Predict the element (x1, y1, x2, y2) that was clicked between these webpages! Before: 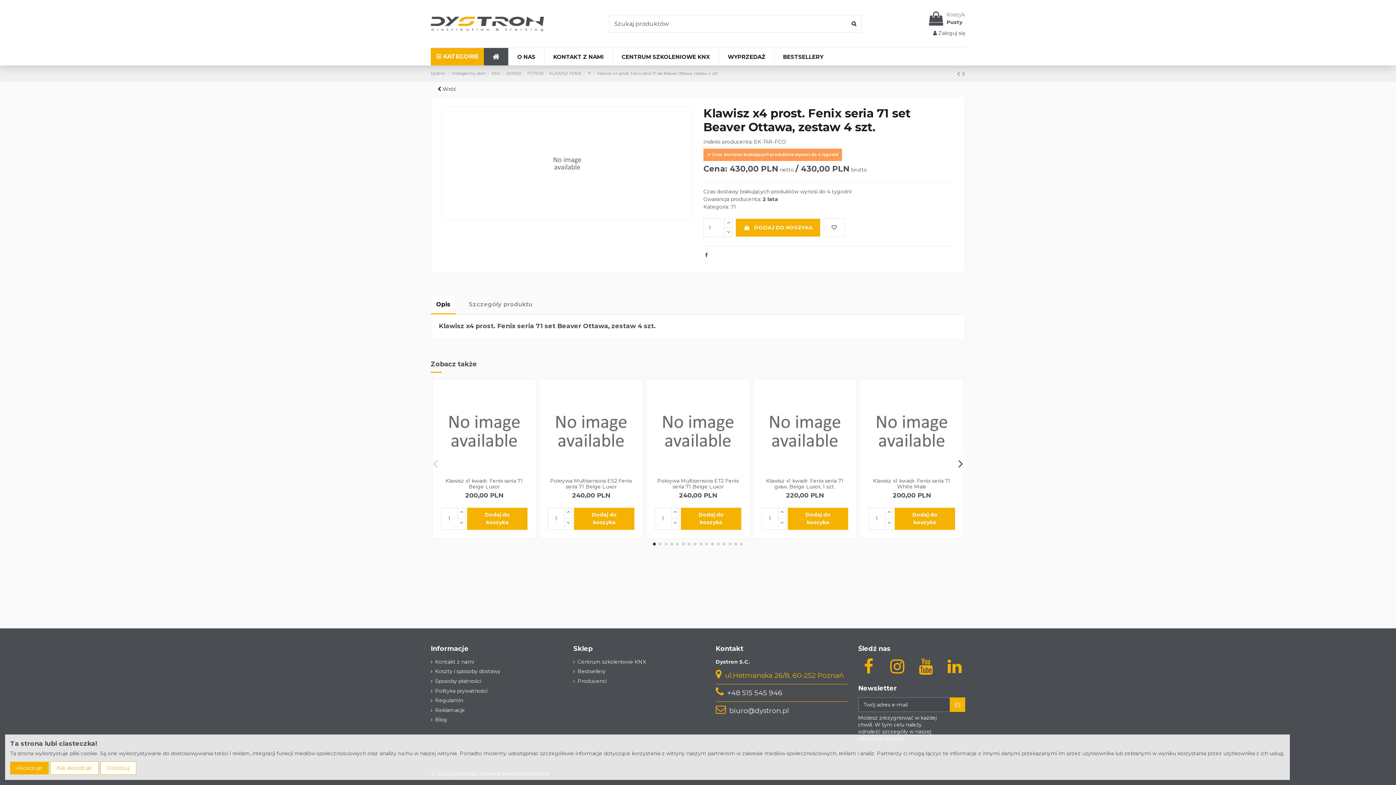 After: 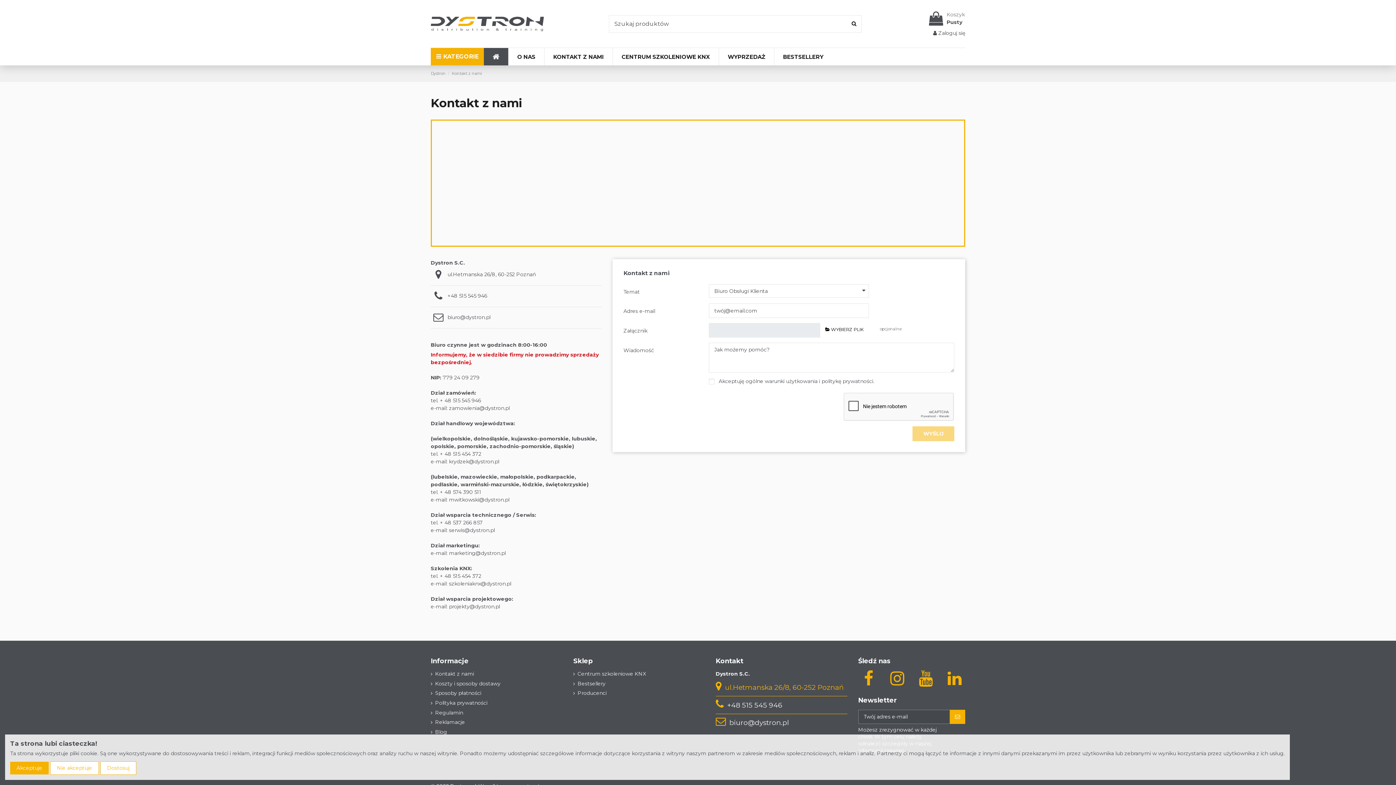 Action: label: Kontakt z nami bbox: (430, 658, 474, 666)